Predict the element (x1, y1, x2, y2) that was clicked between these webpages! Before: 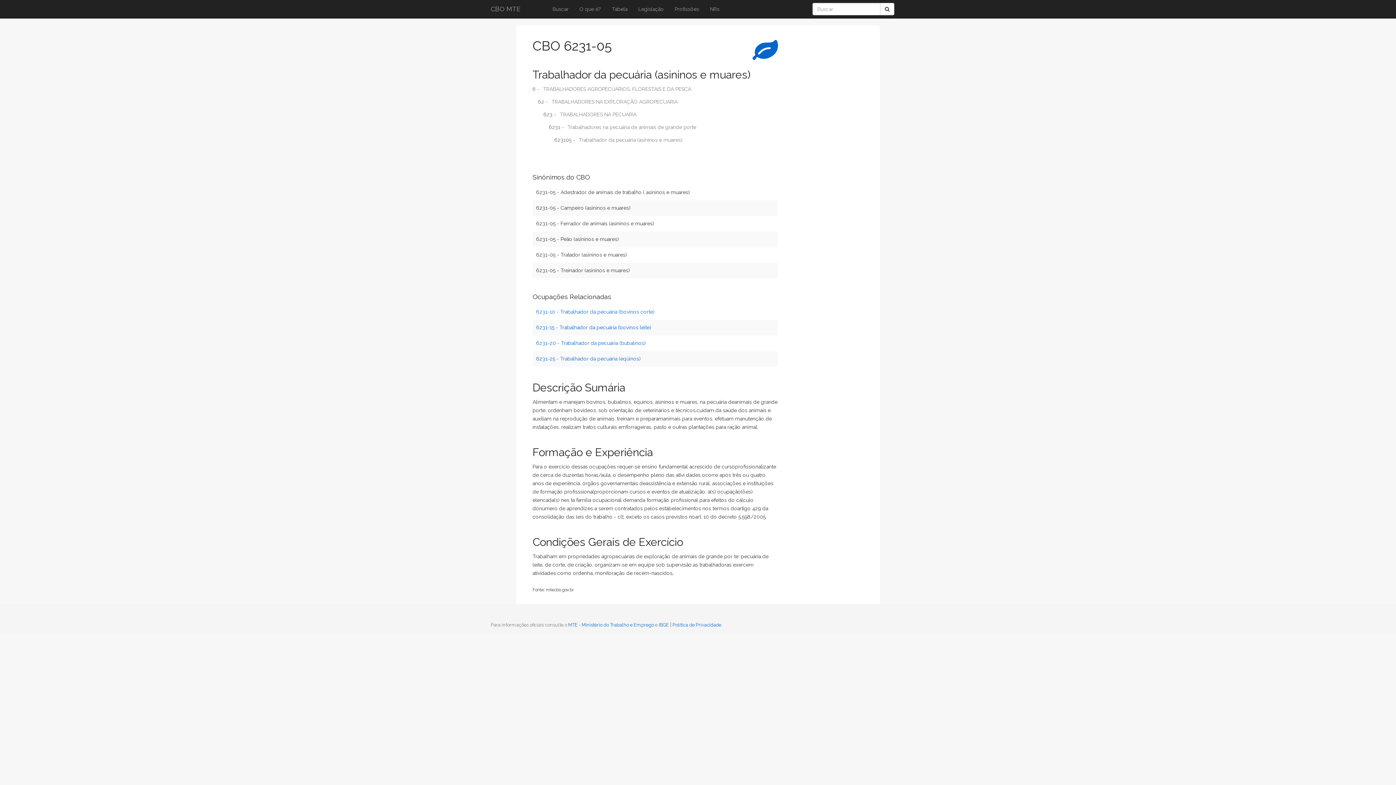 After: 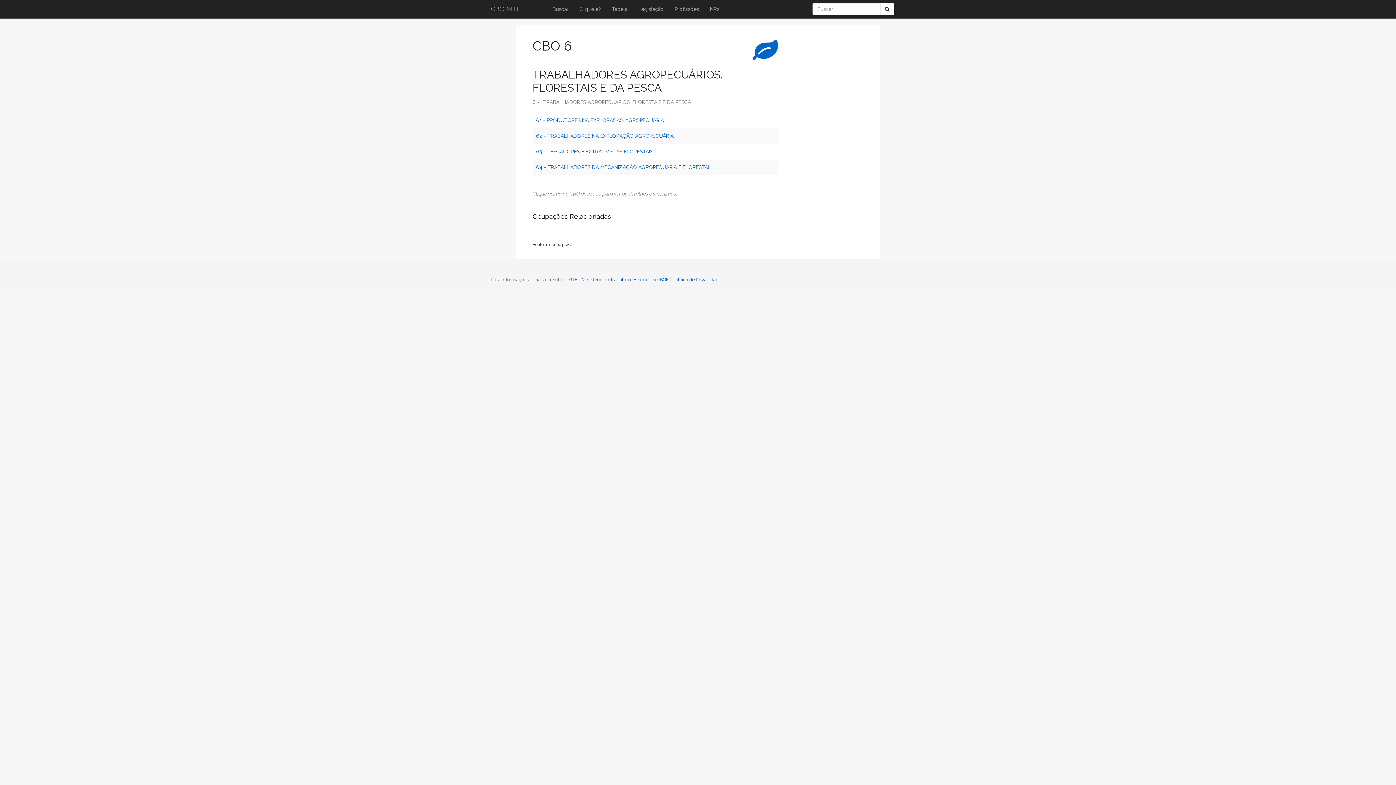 Action: bbox: (532, 85, 691, 93) label: 6 -
TRABALHADORES AGROPECUÁRIOS, FLORESTAIS E DA PESCA